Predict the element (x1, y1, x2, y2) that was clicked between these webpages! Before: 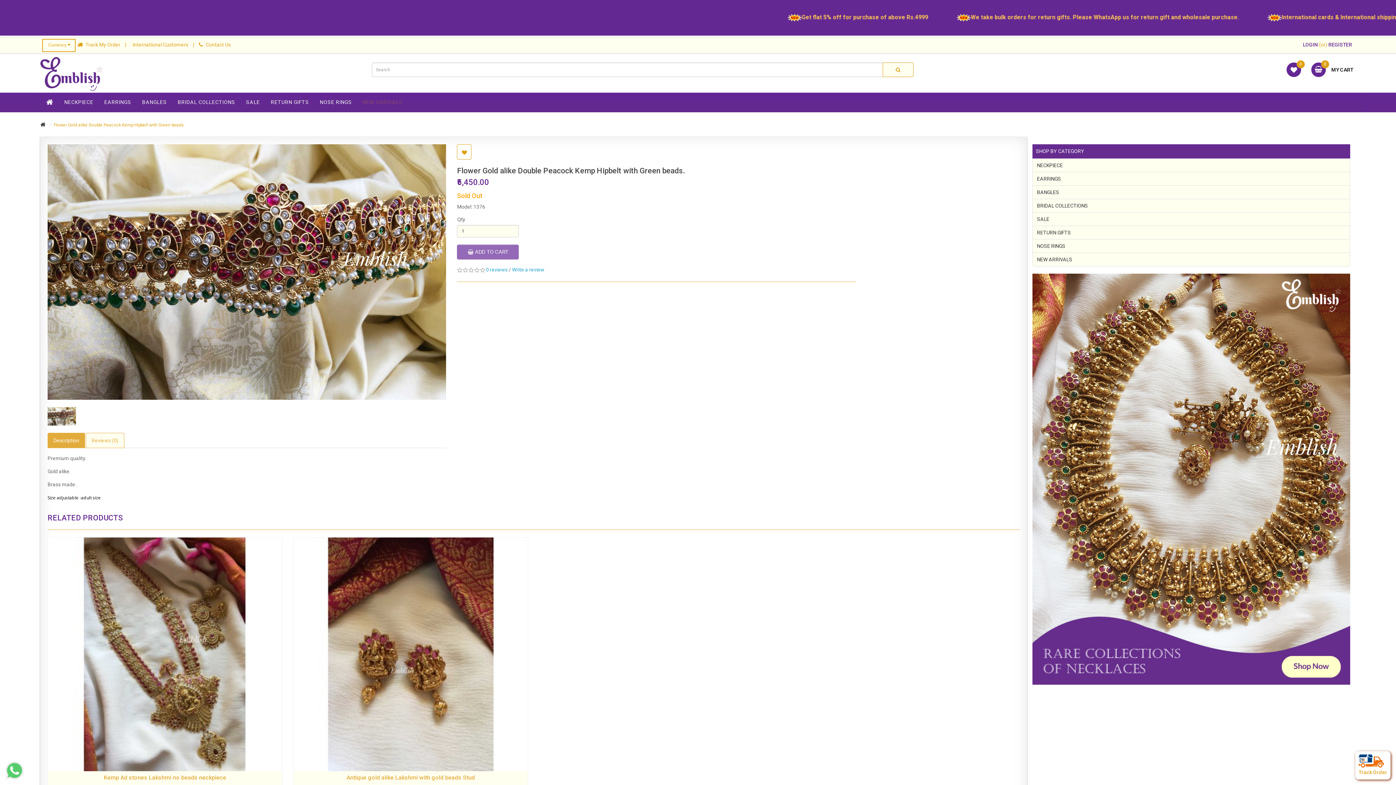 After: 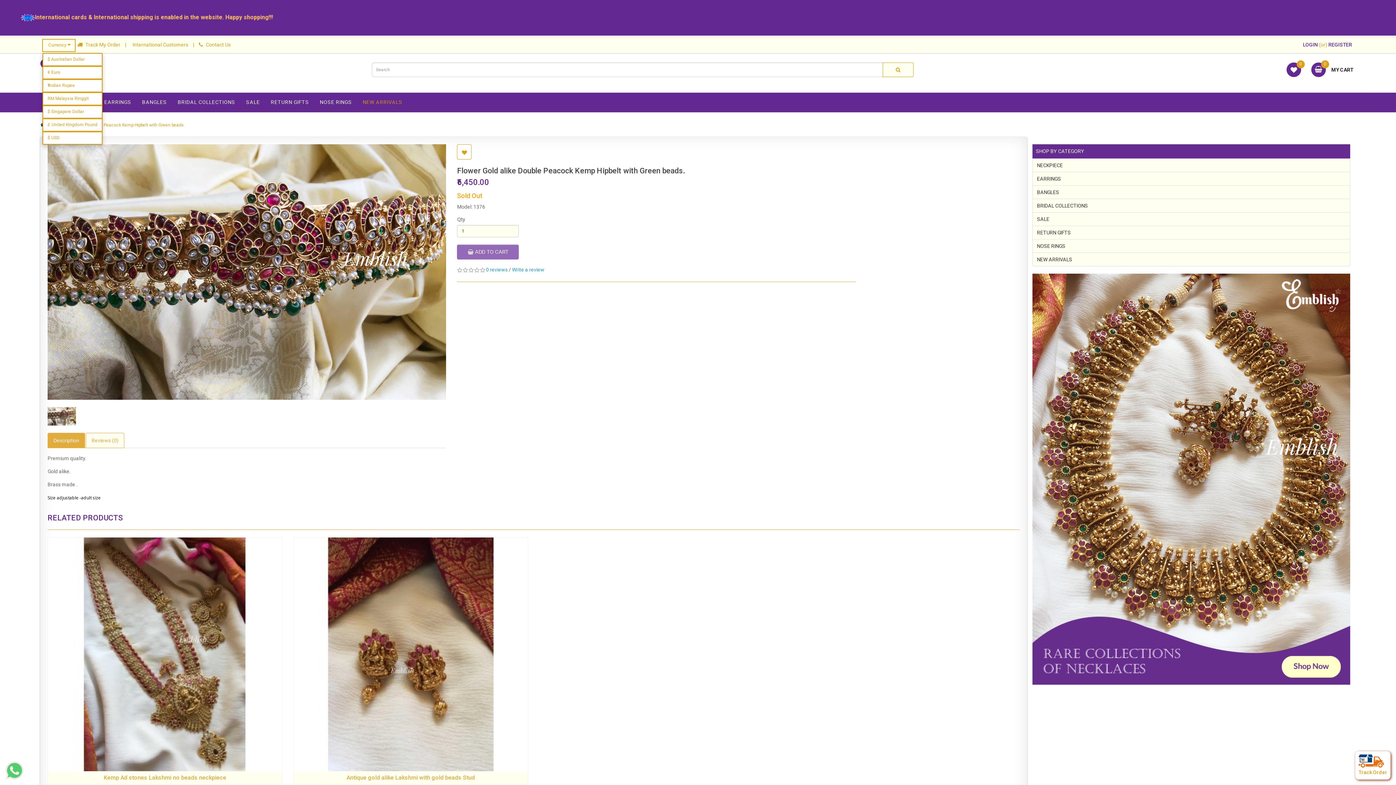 Action: label: ₹ Currency  bbox: (42, 38, 75, 51)